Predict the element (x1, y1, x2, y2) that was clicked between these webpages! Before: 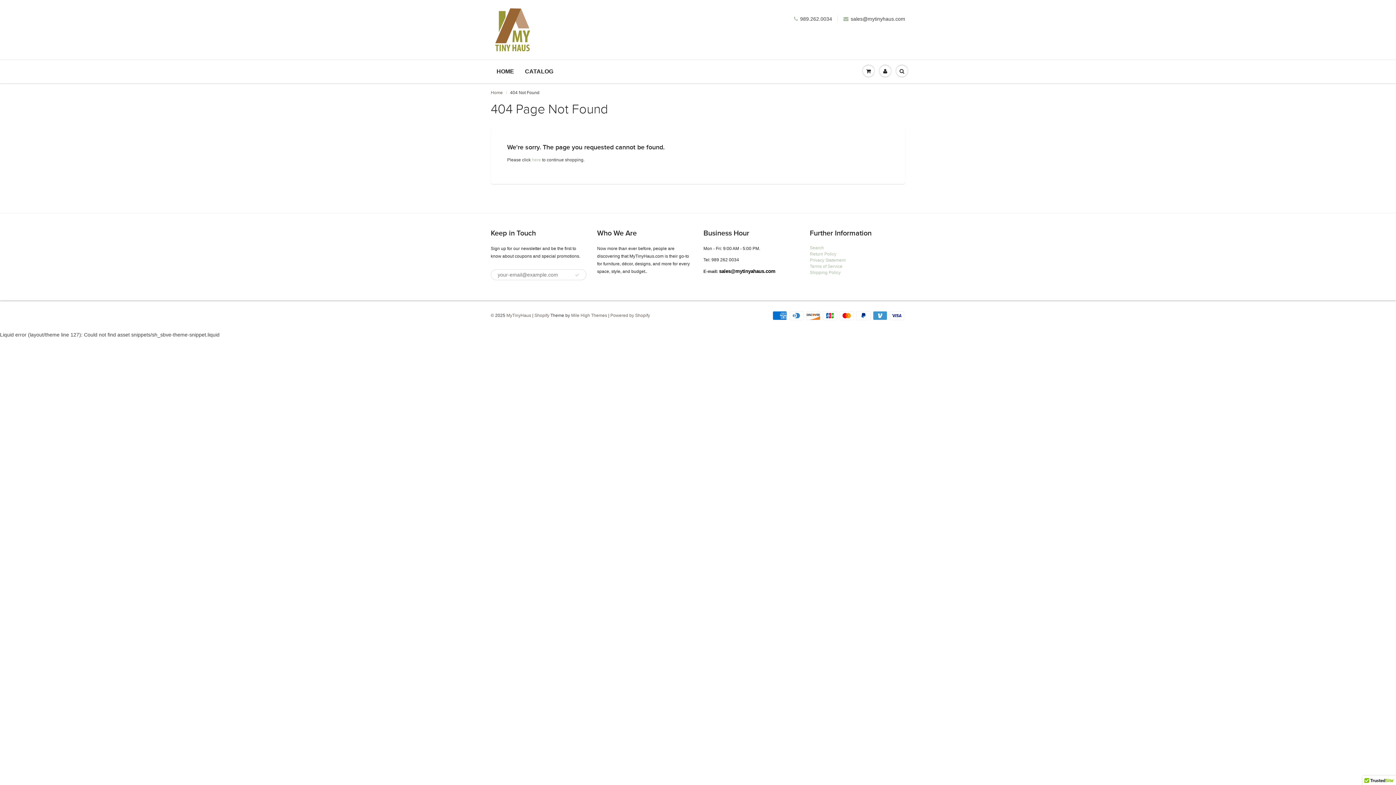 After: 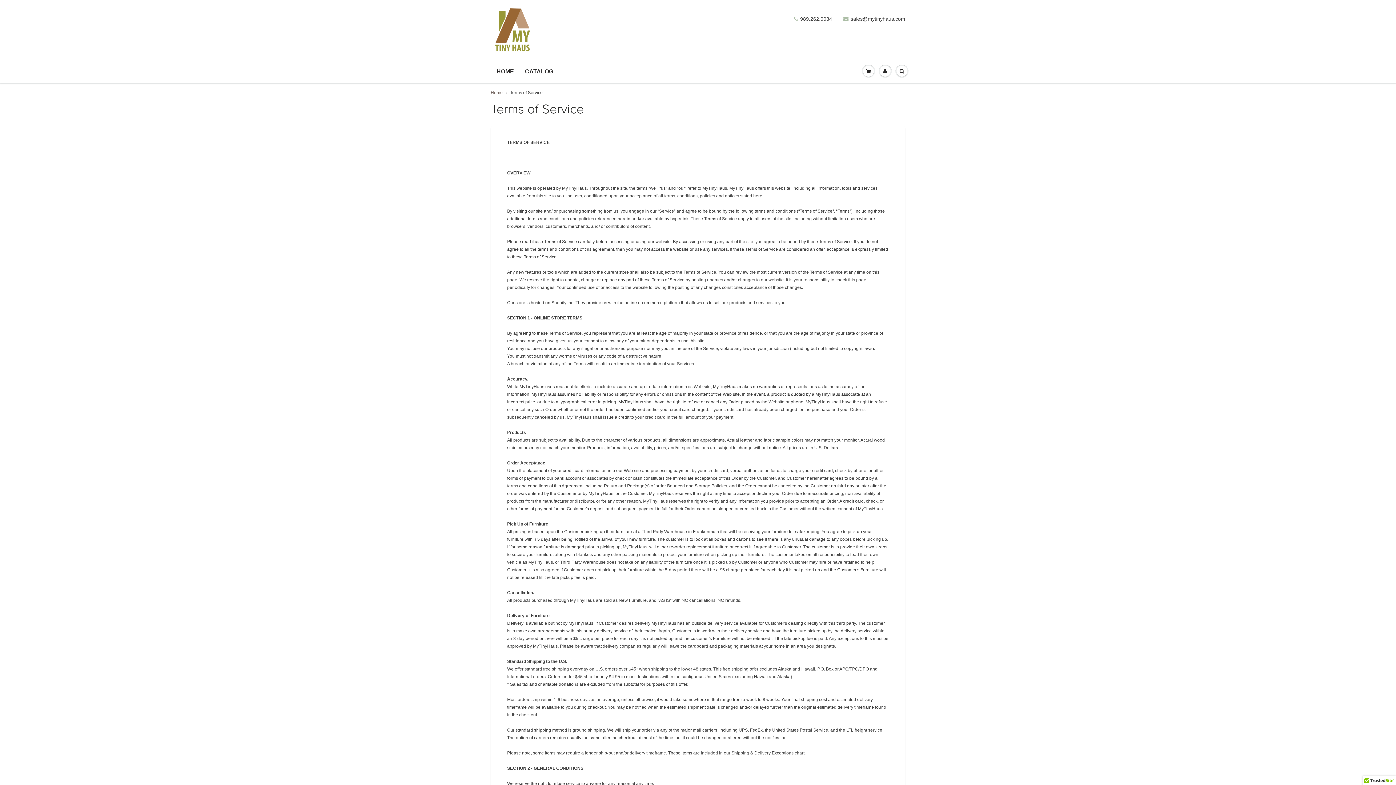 Action: bbox: (810, 264, 842, 269) label: Terms of Service